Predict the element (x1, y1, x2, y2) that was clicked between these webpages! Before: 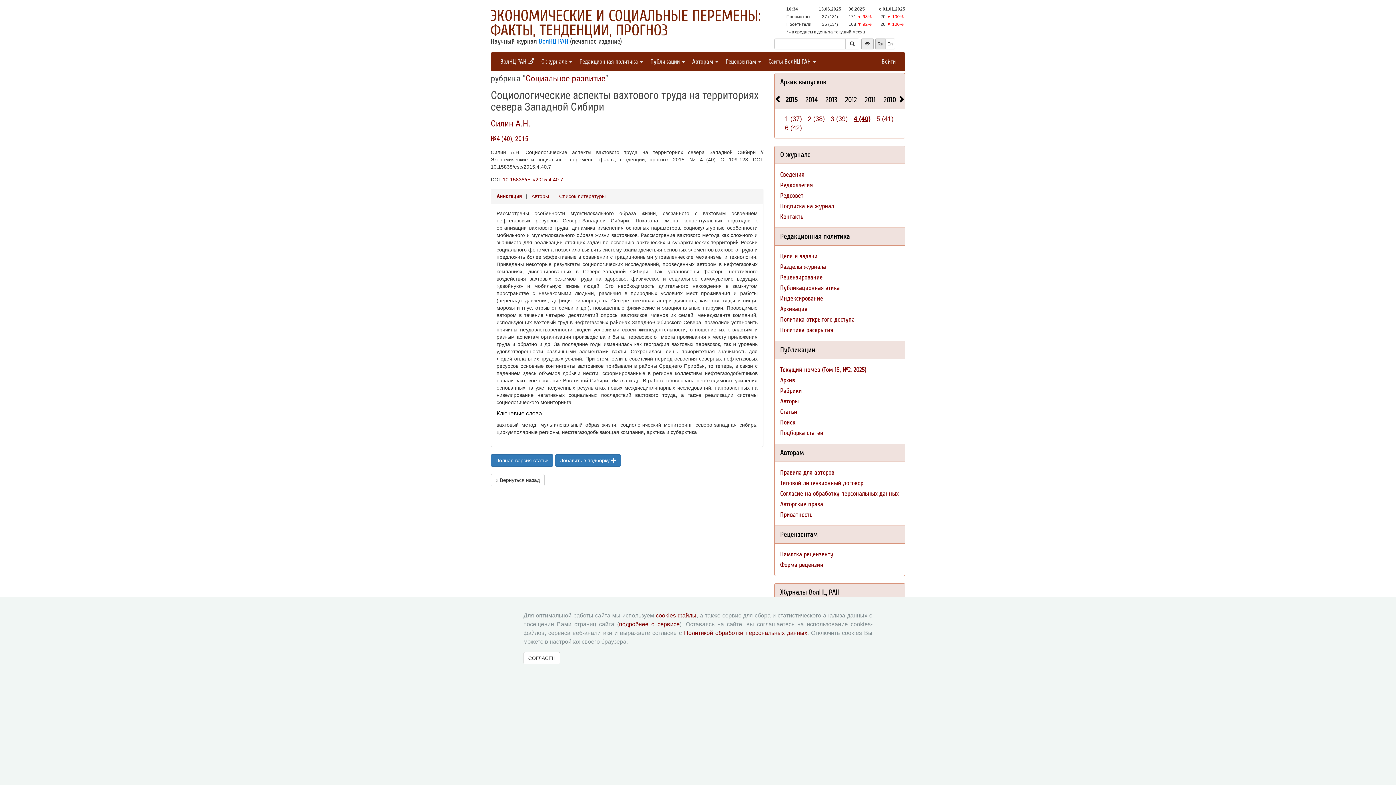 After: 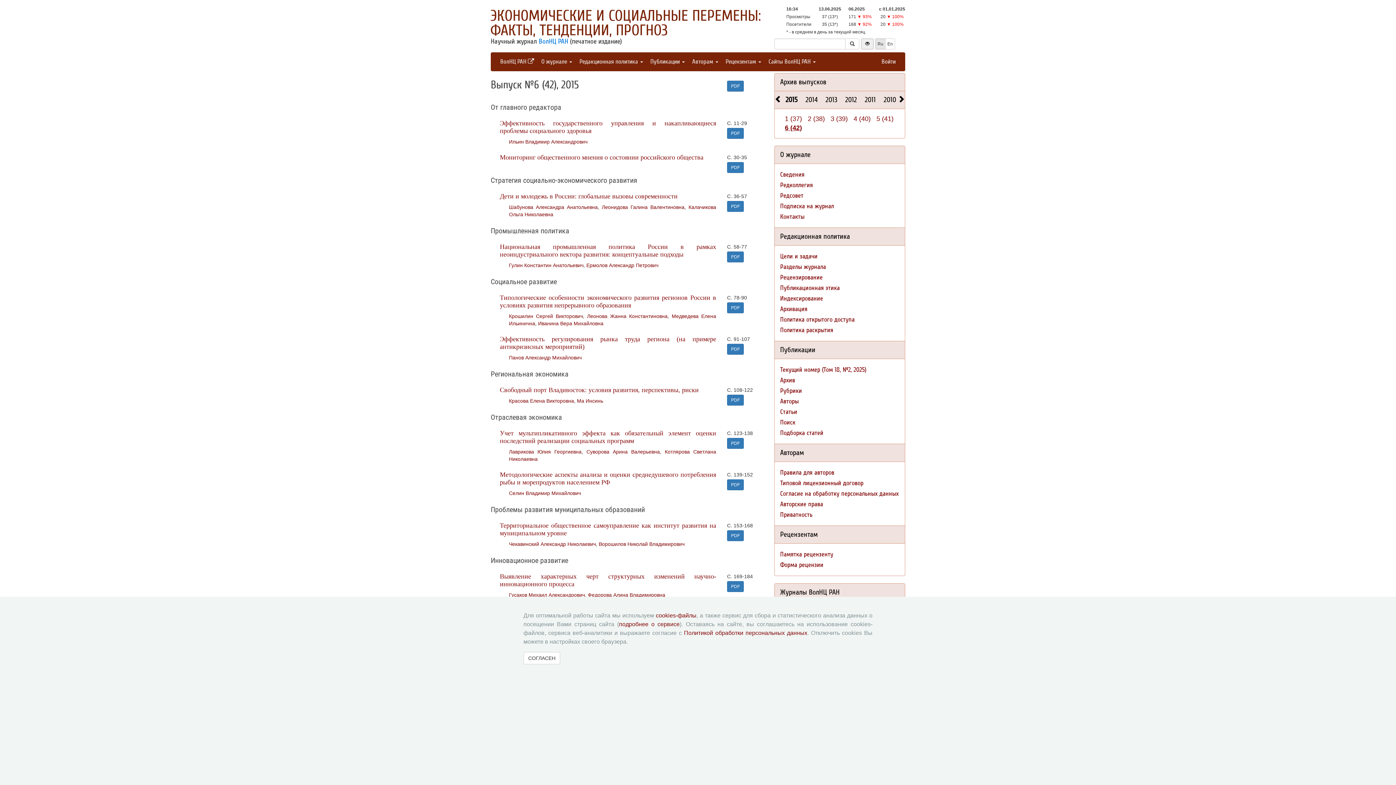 Action: label: 6 (42) bbox: (785, 124, 802, 131)